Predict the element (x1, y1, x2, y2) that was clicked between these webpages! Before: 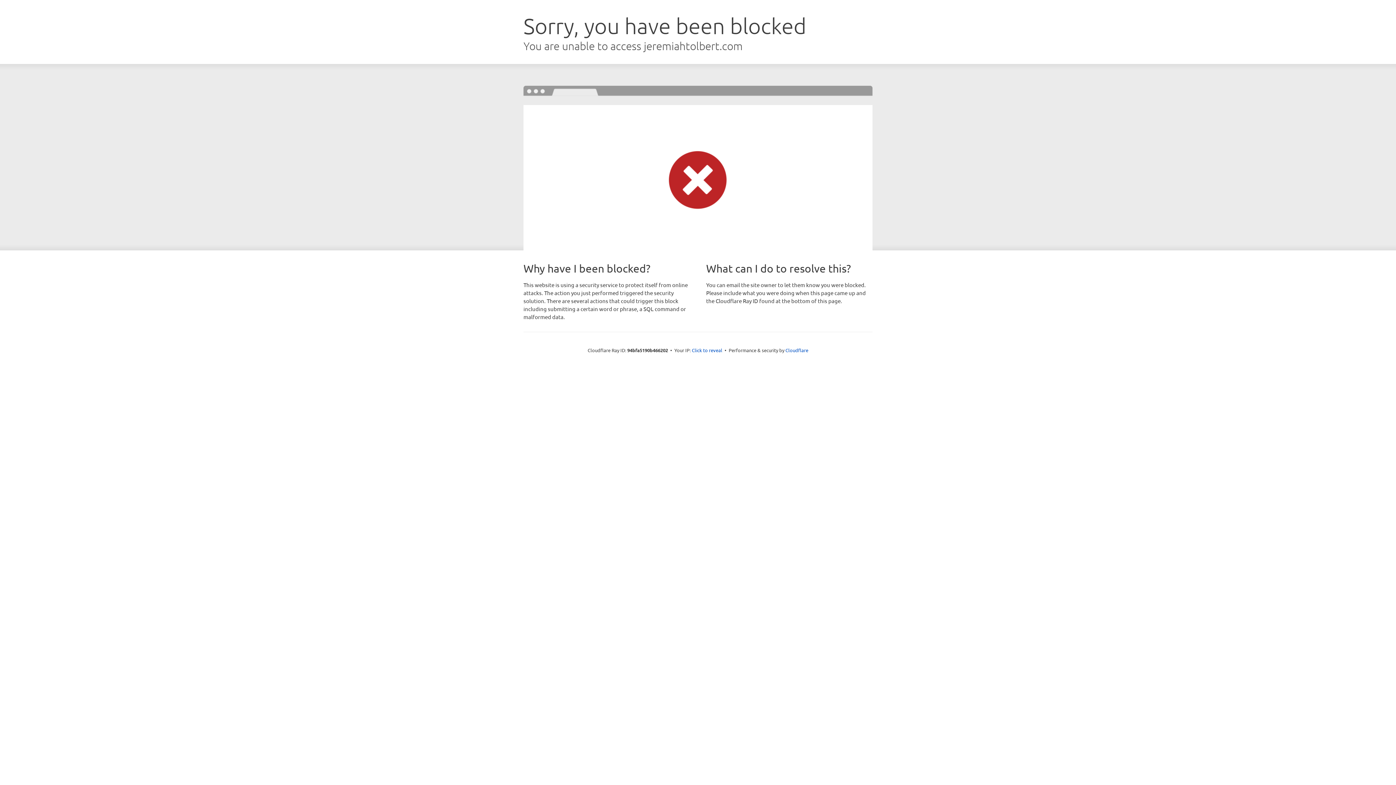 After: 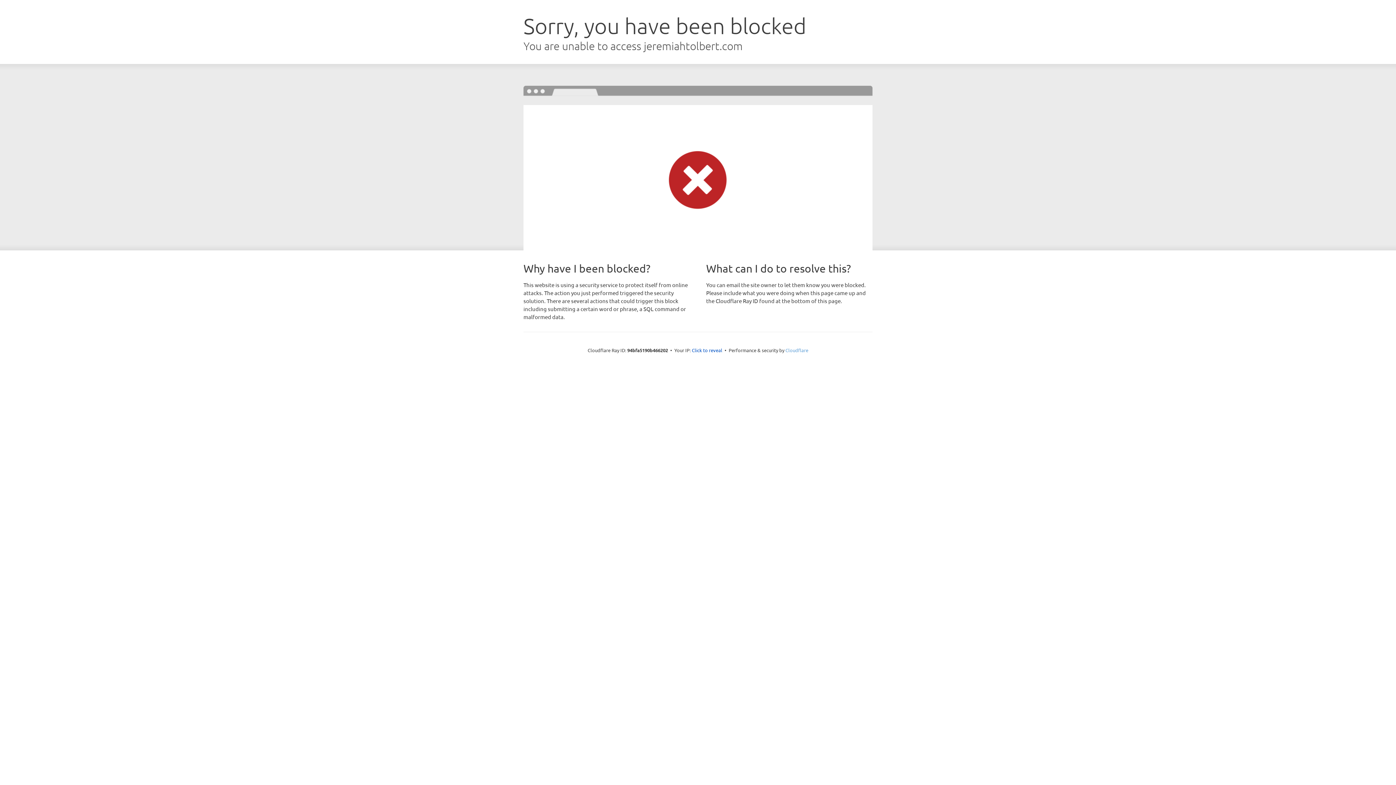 Action: label: Cloudflare bbox: (785, 347, 808, 353)